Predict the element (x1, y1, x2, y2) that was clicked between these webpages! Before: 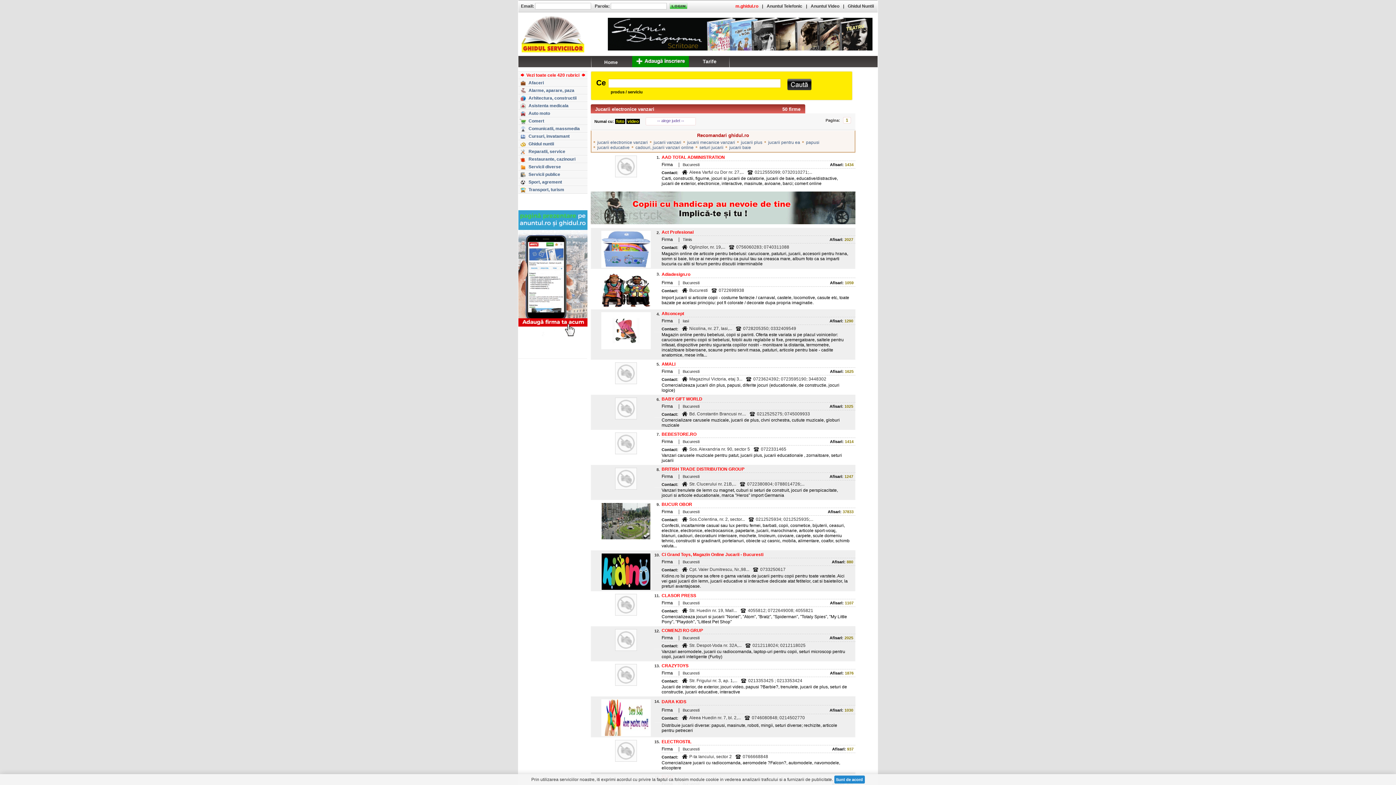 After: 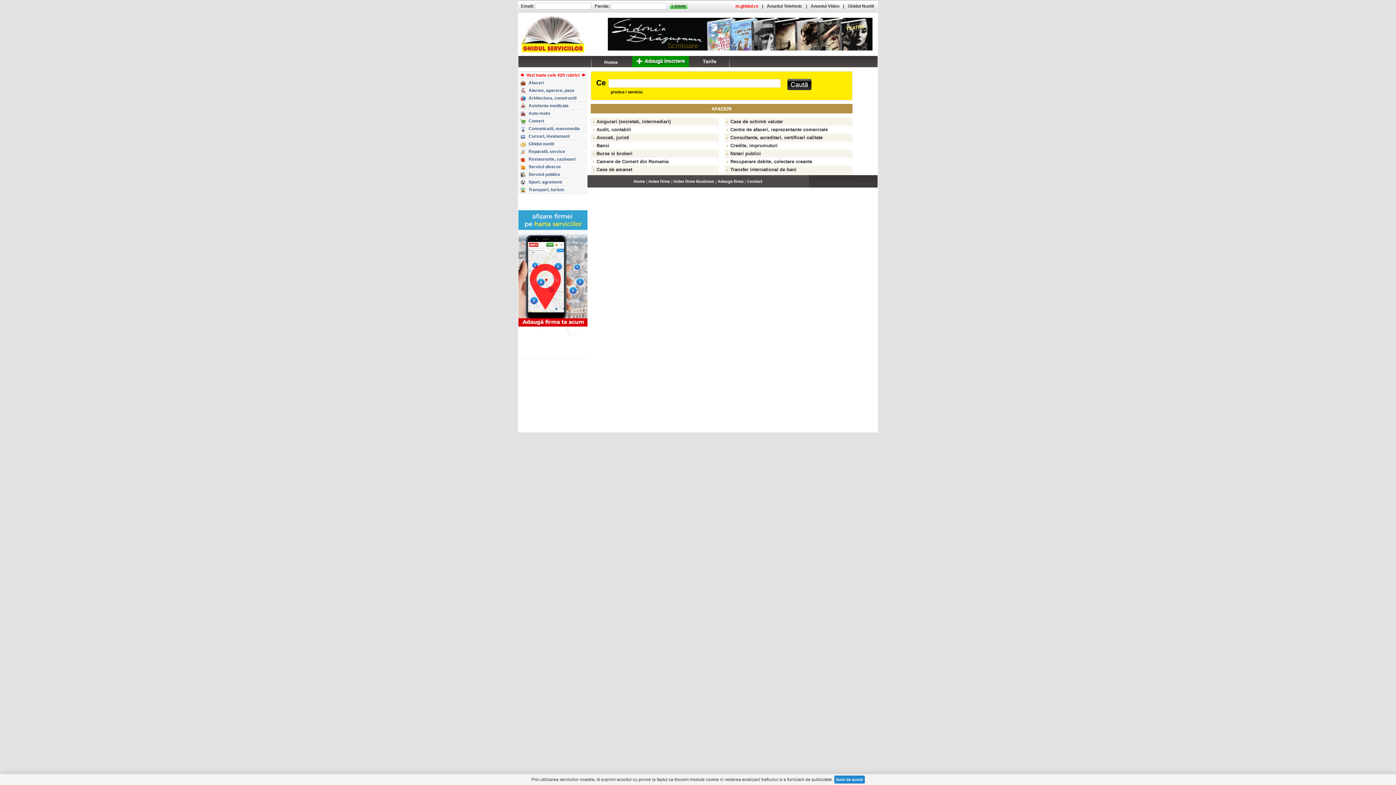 Action: label: Afaceri bbox: (518, 79, 544, 86)